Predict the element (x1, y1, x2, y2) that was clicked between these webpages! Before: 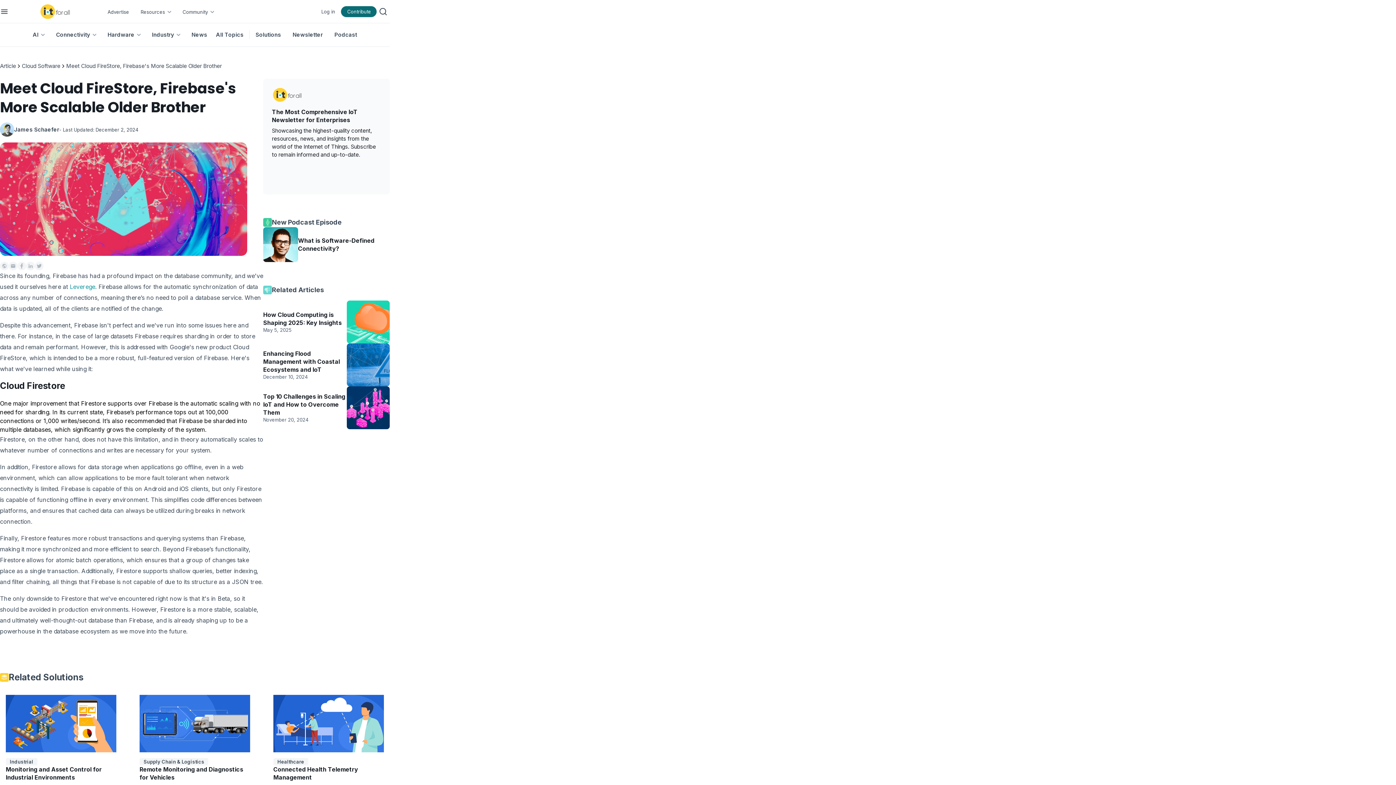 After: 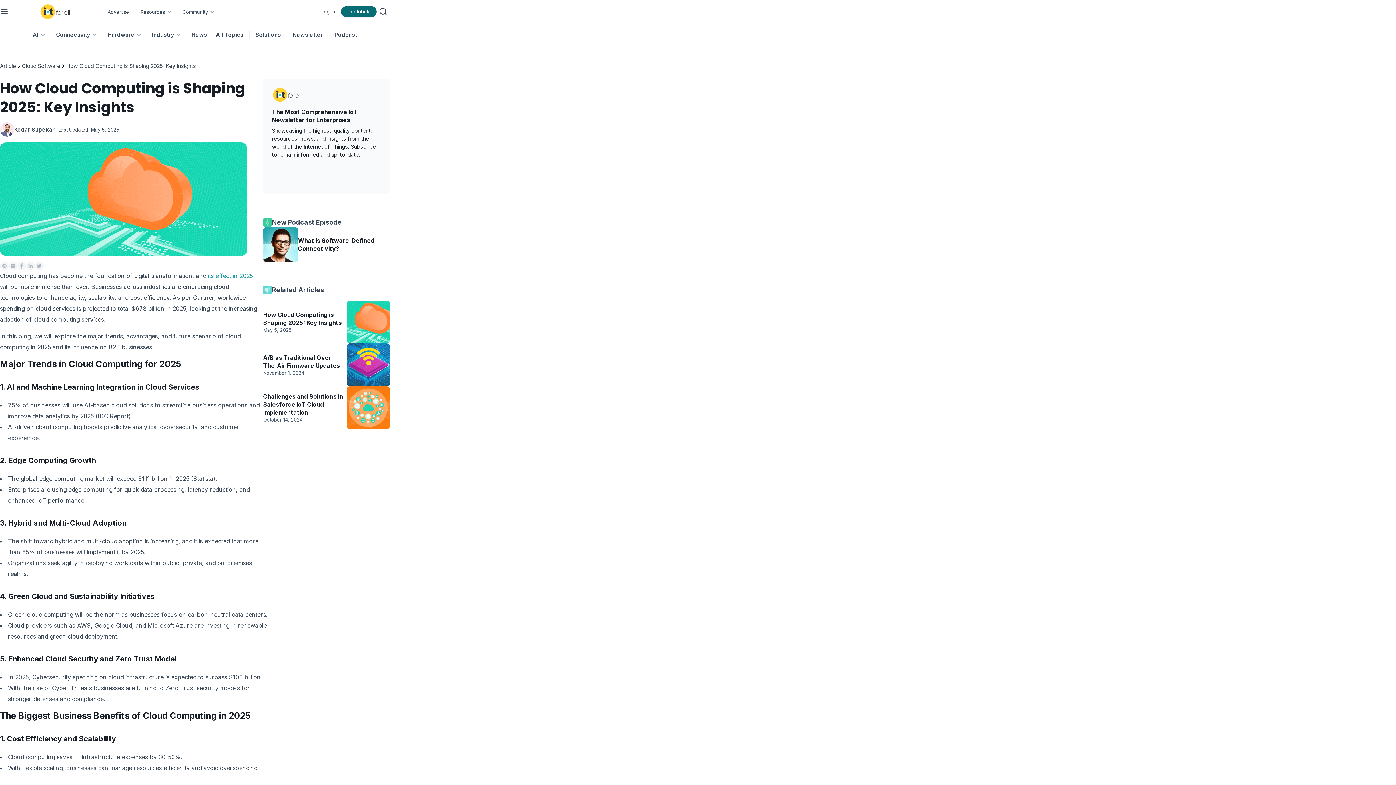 Action: label: How Cloud Computing is Shaping 2025: Key Insights

May 5, 2025 bbox: (263, 300, 389, 343)